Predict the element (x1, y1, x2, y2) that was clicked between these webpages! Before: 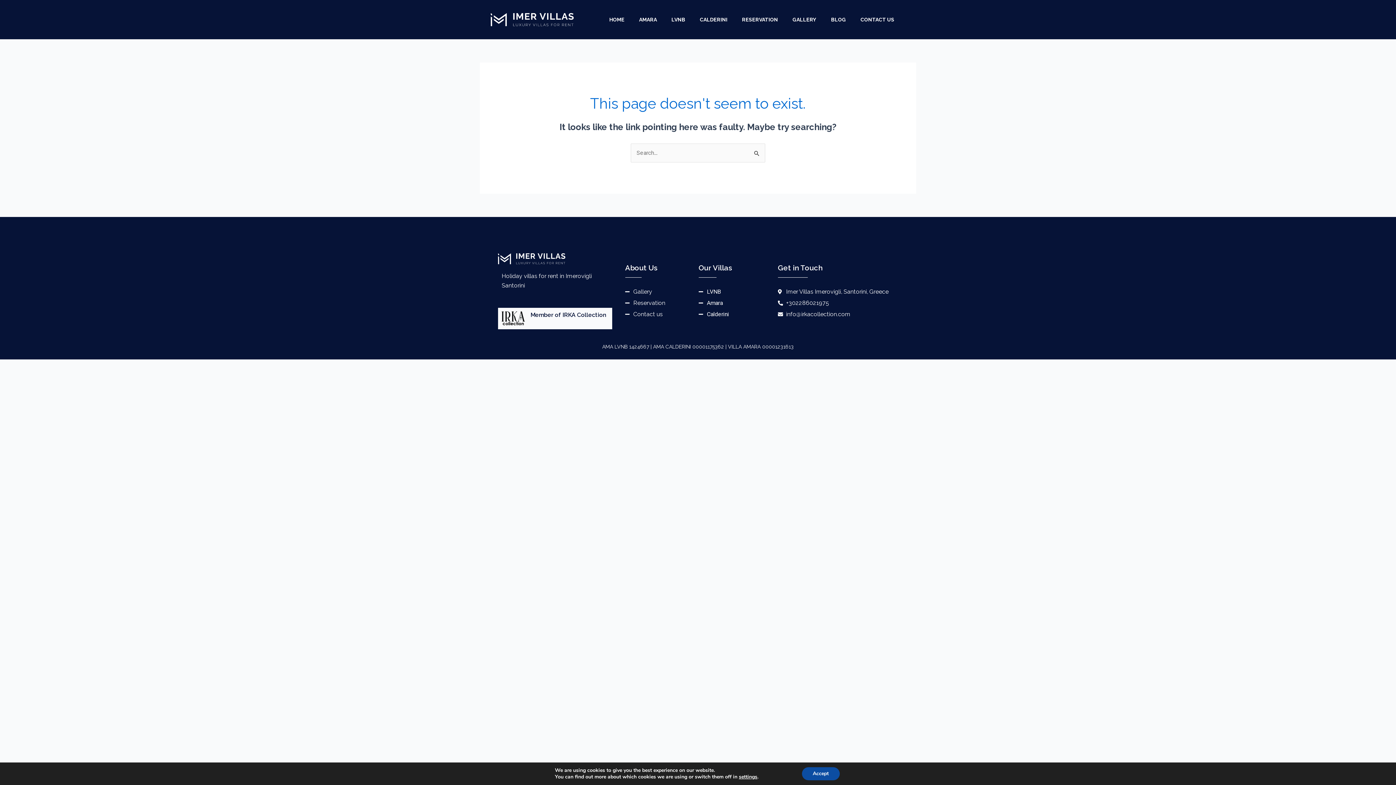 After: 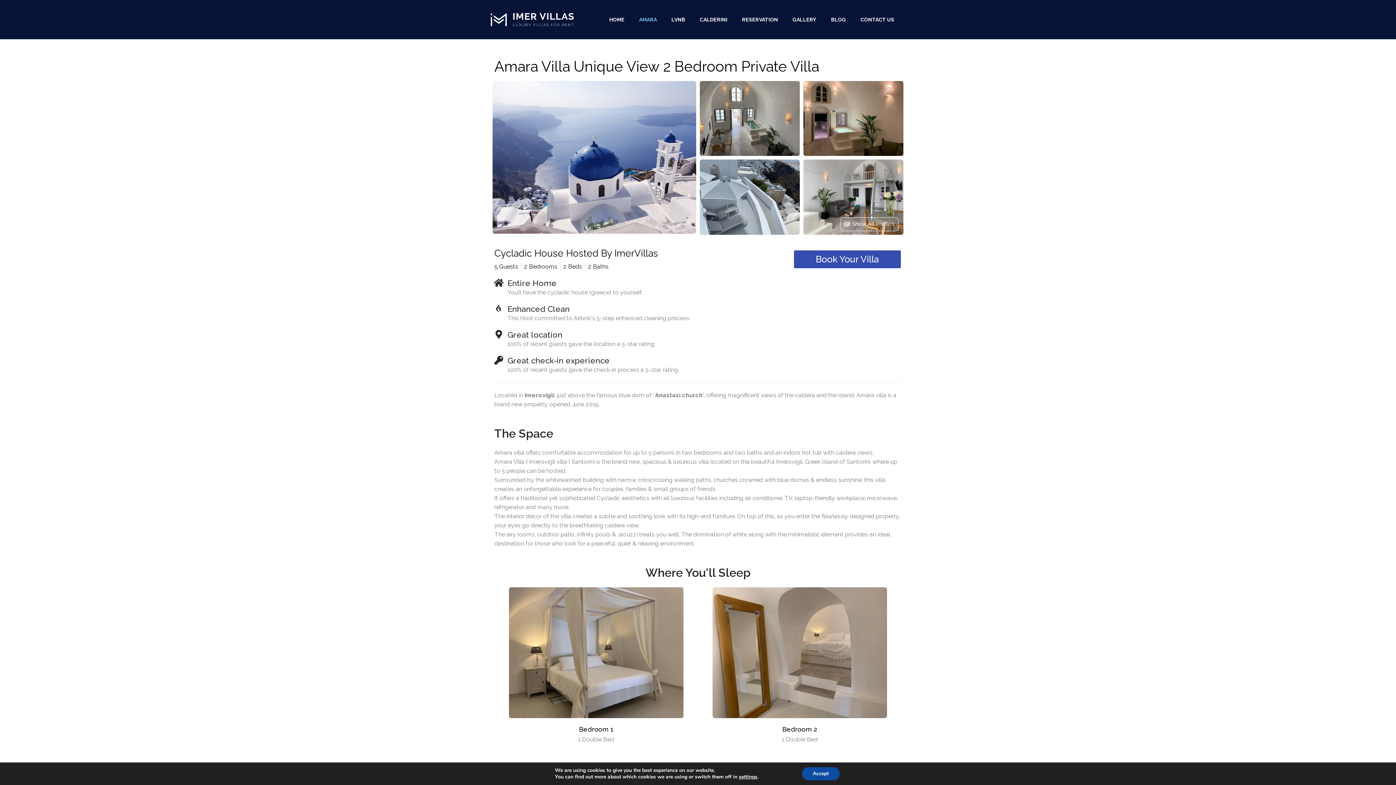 Action: bbox: (698, 298, 770, 308) label: Amara